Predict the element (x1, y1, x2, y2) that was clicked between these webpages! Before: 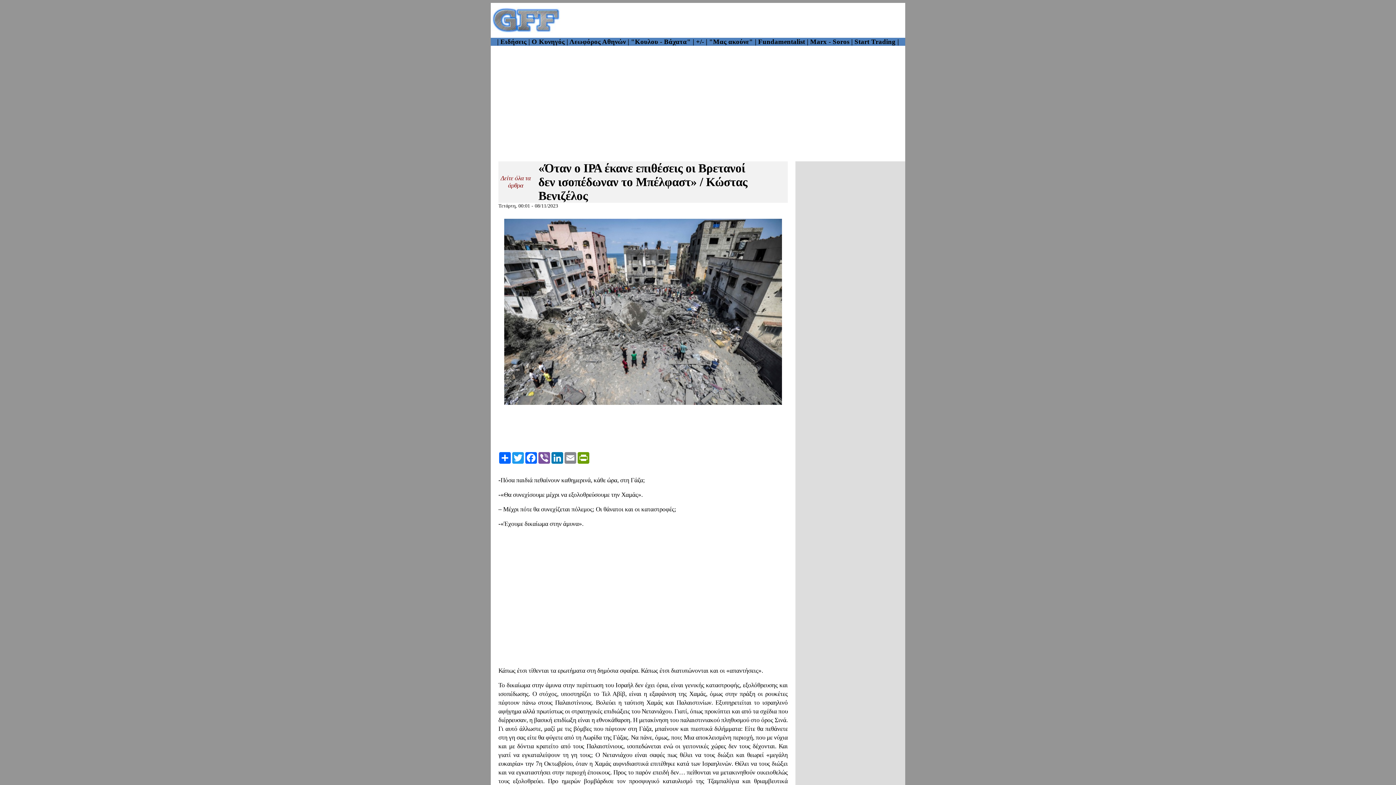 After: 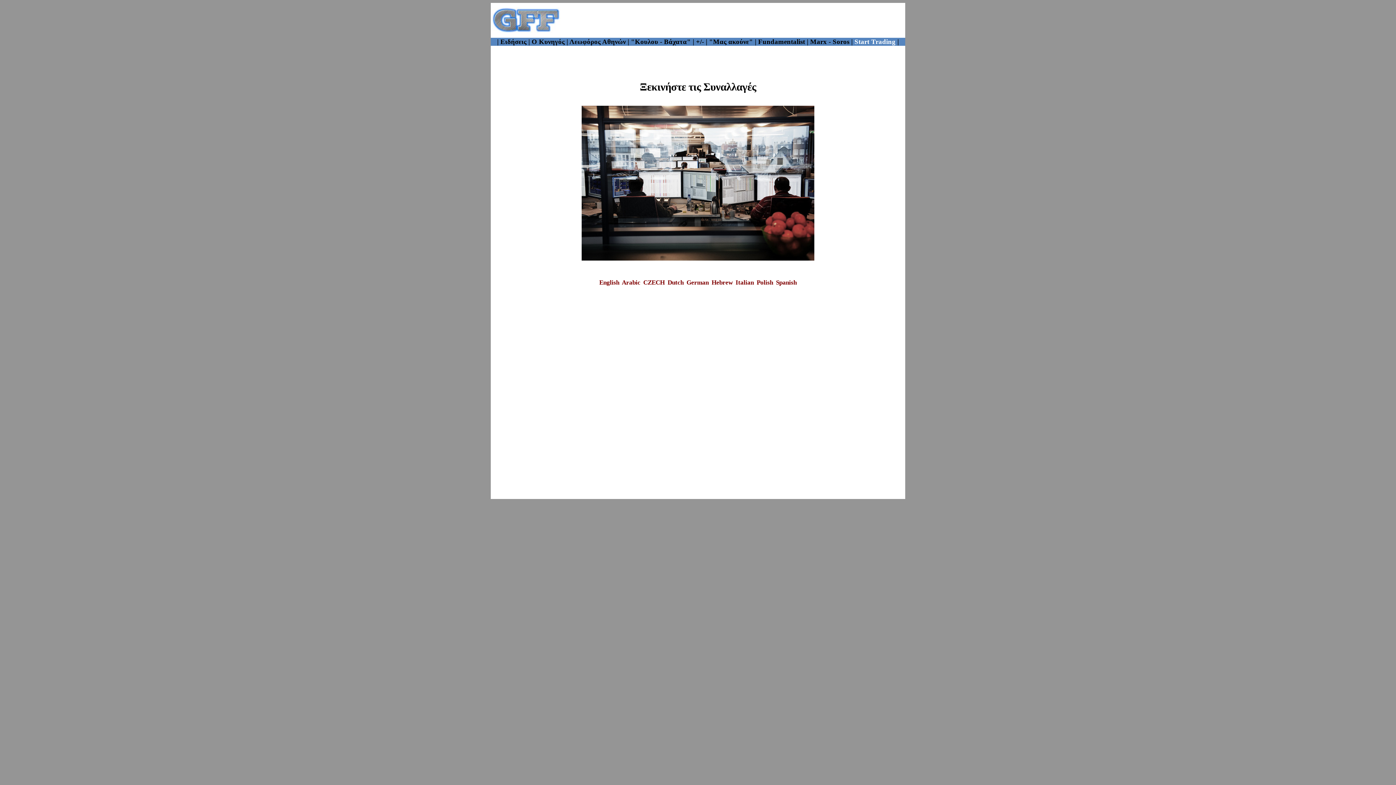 Action: bbox: (854, 37, 897, 45) label: Start Trading 